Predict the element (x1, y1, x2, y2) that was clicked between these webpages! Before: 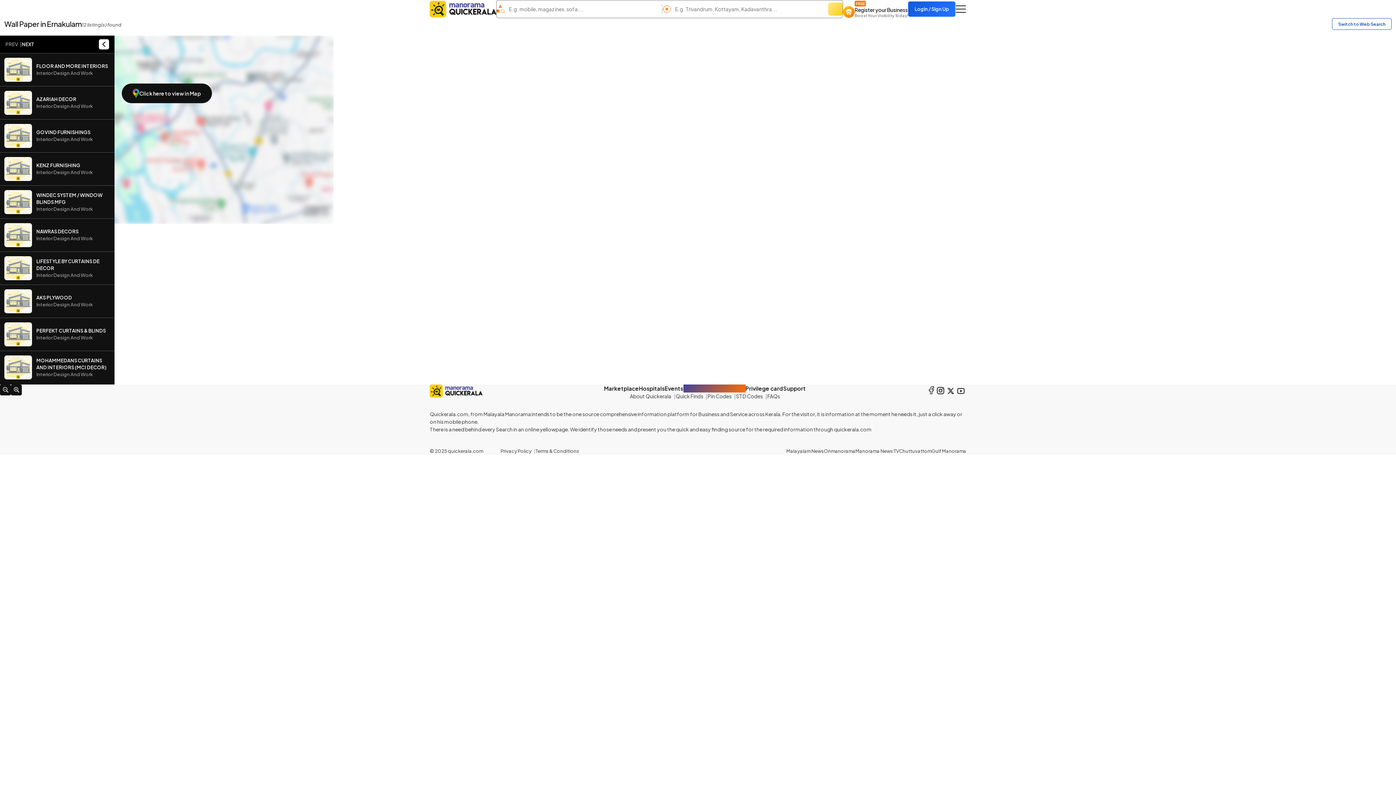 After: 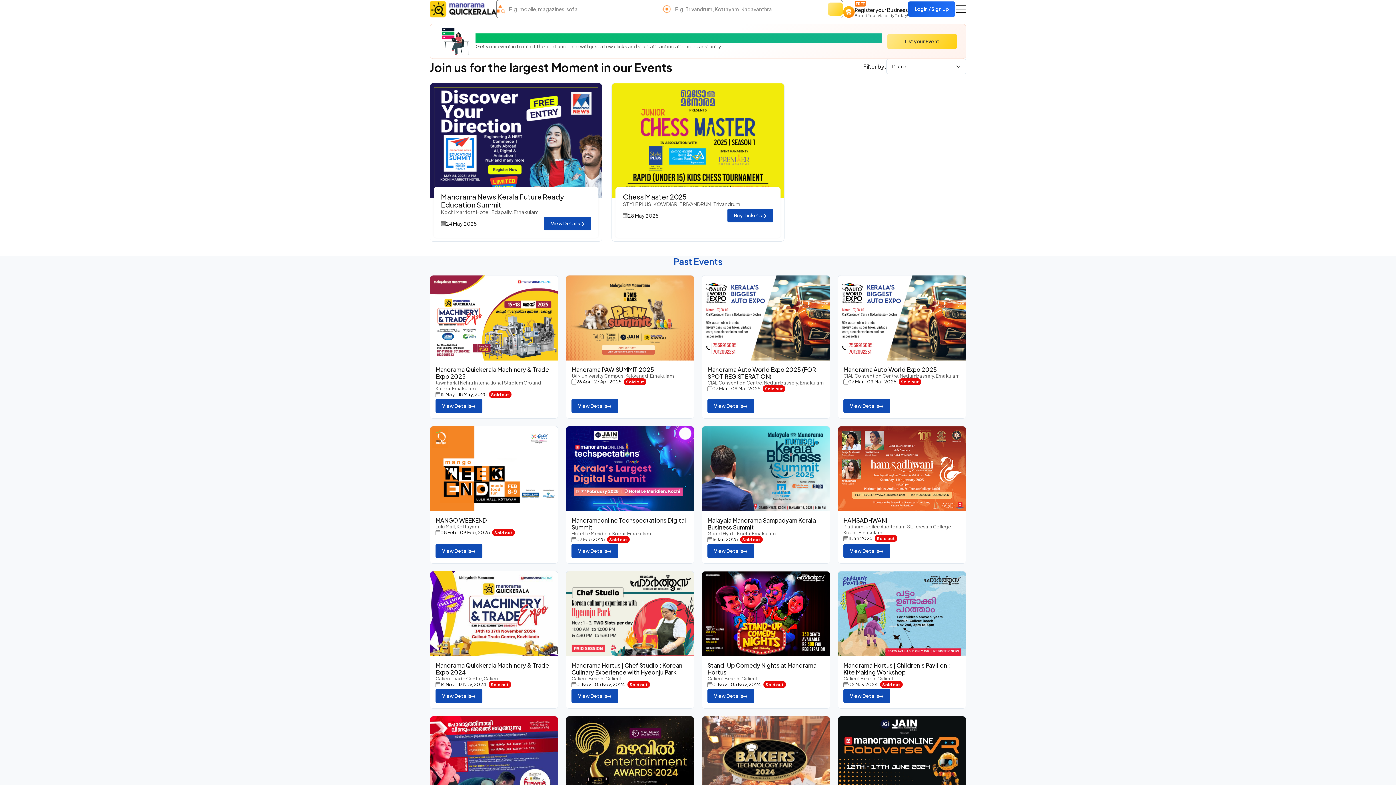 Action: bbox: (664, 384, 683, 392) label: Events